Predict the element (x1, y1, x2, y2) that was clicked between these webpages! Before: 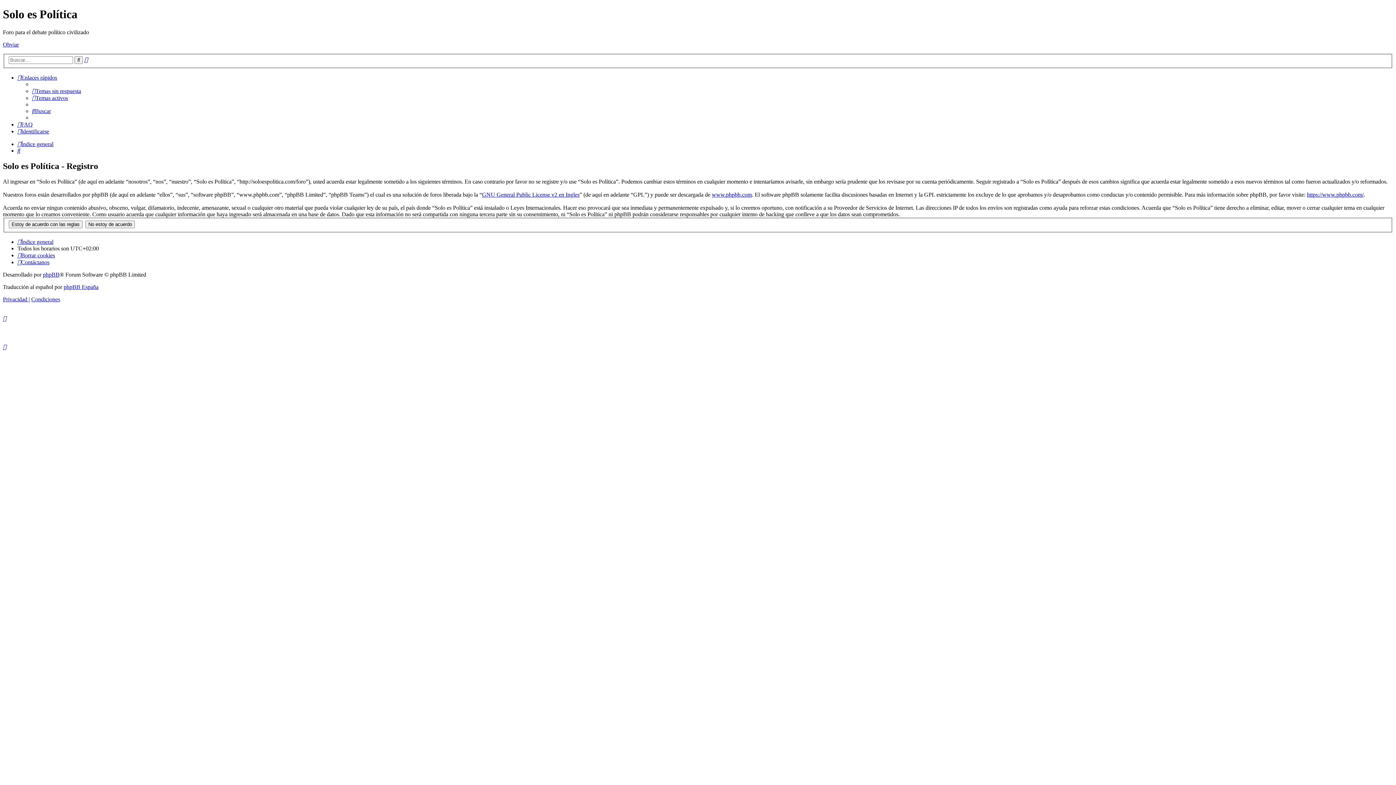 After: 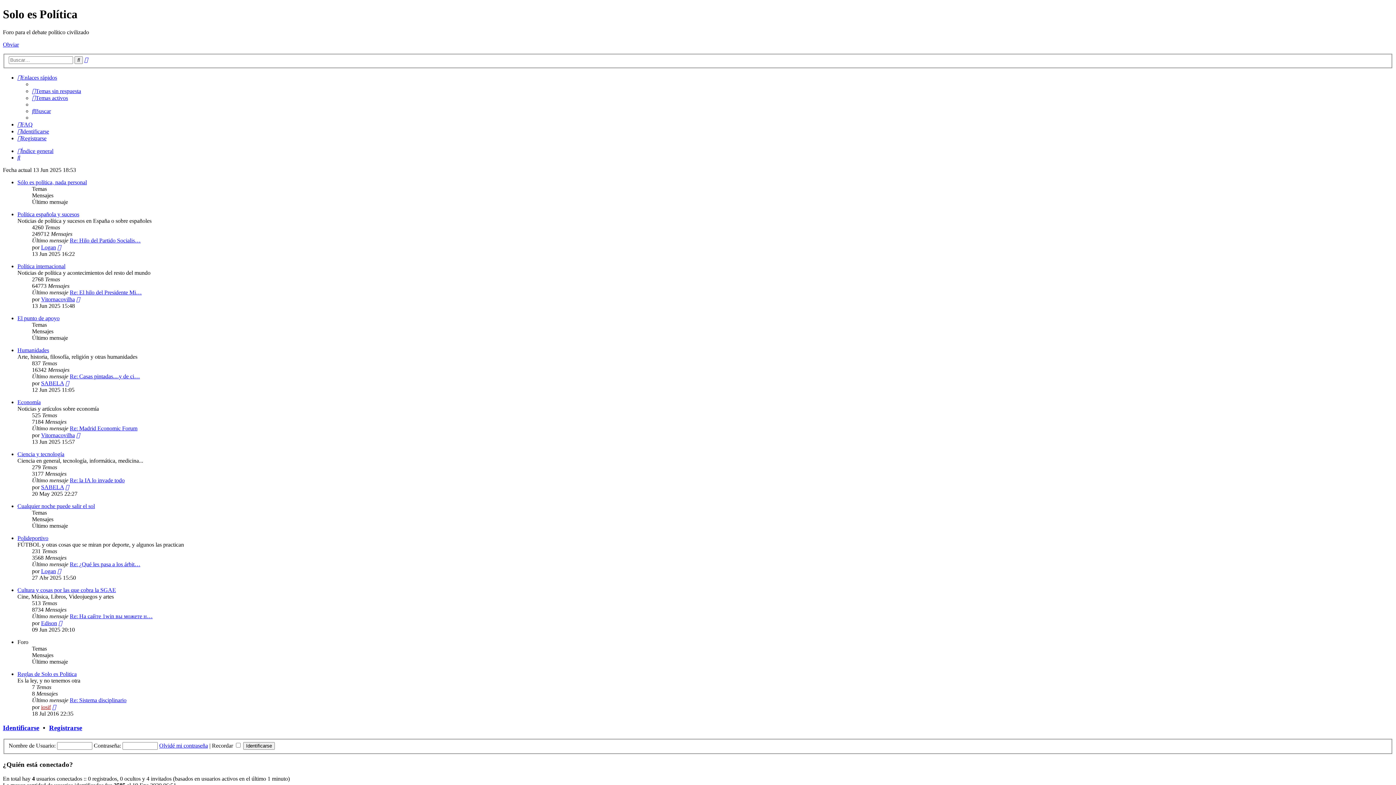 Action: label: Índice general bbox: (17, 238, 53, 245)